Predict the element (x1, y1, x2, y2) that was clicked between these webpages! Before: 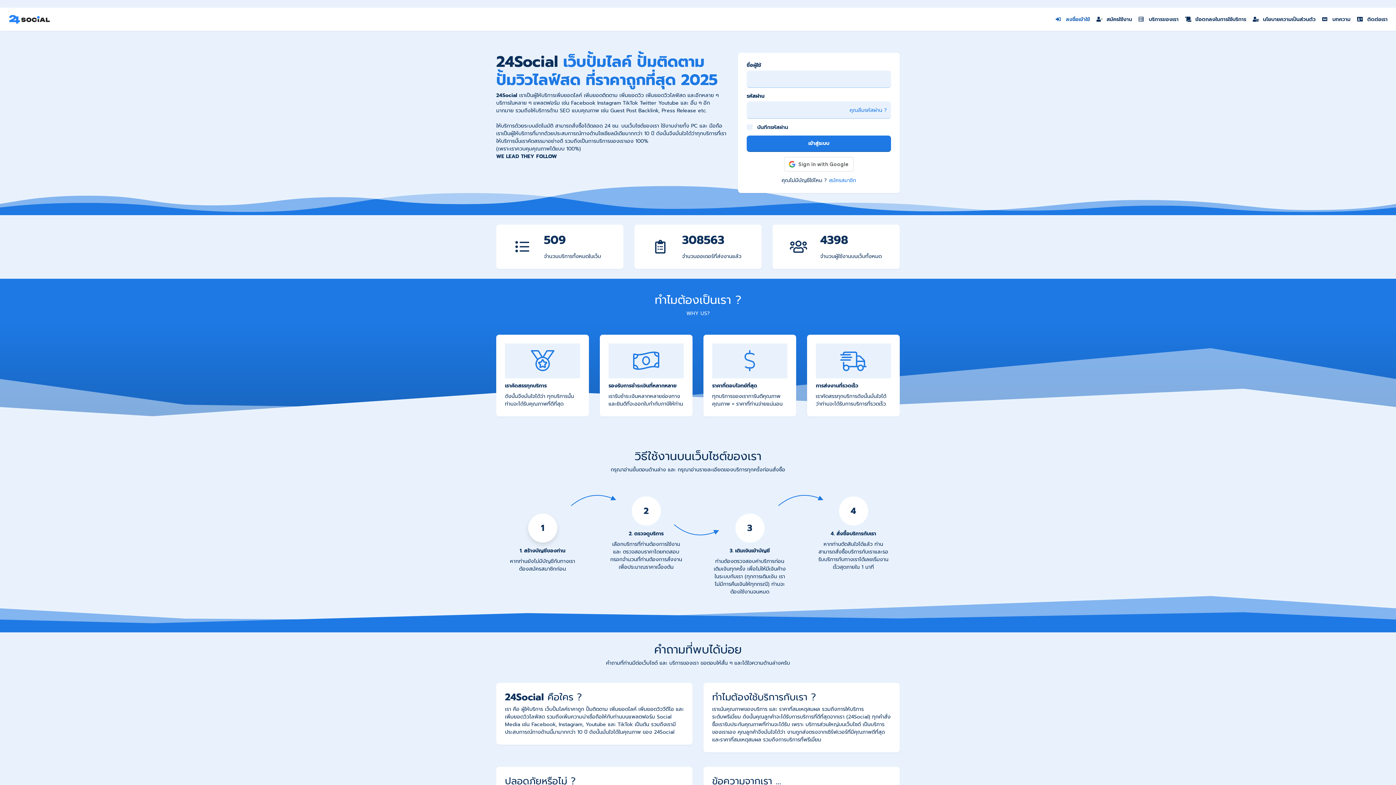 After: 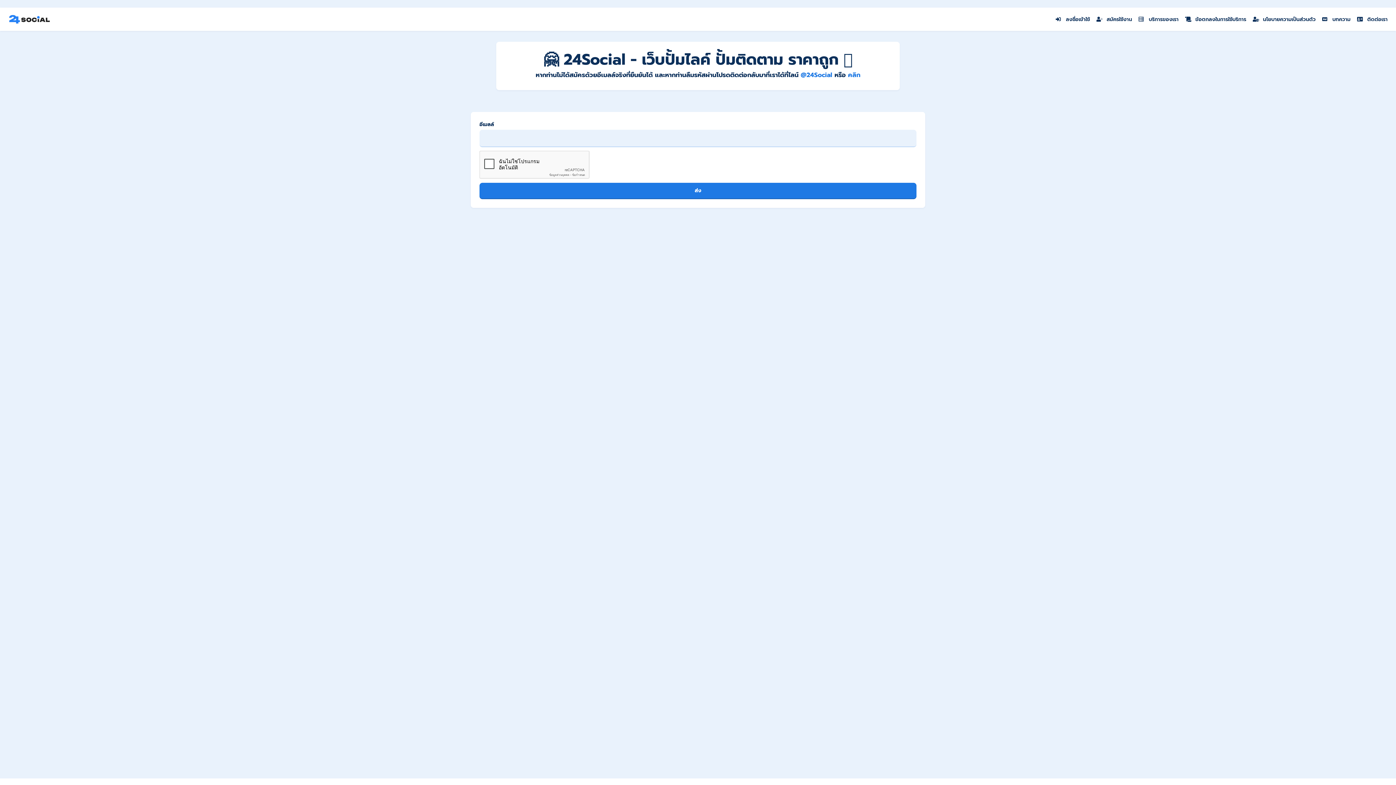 Action: label: คุณลืมรหัสผ่าน ? bbox: (849, 106, 886, 114)